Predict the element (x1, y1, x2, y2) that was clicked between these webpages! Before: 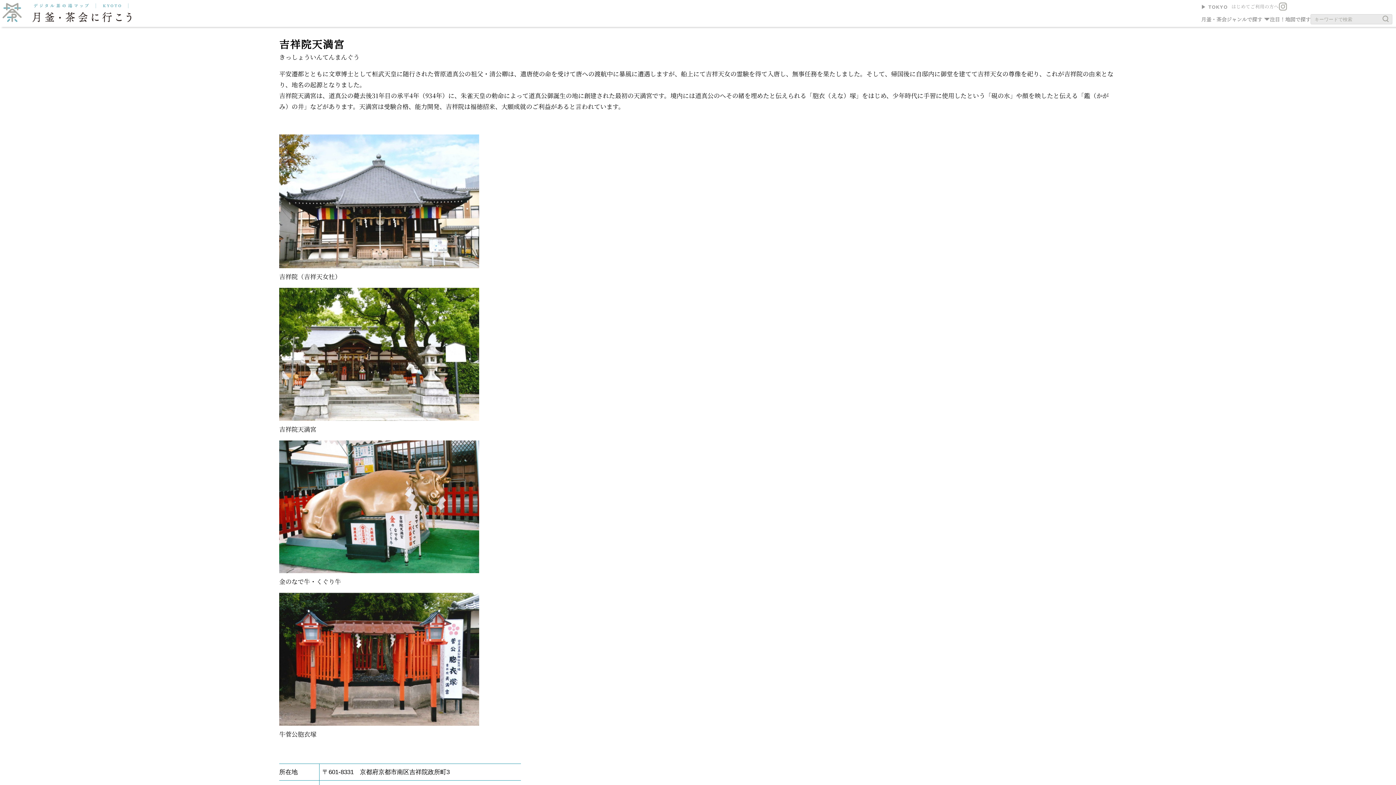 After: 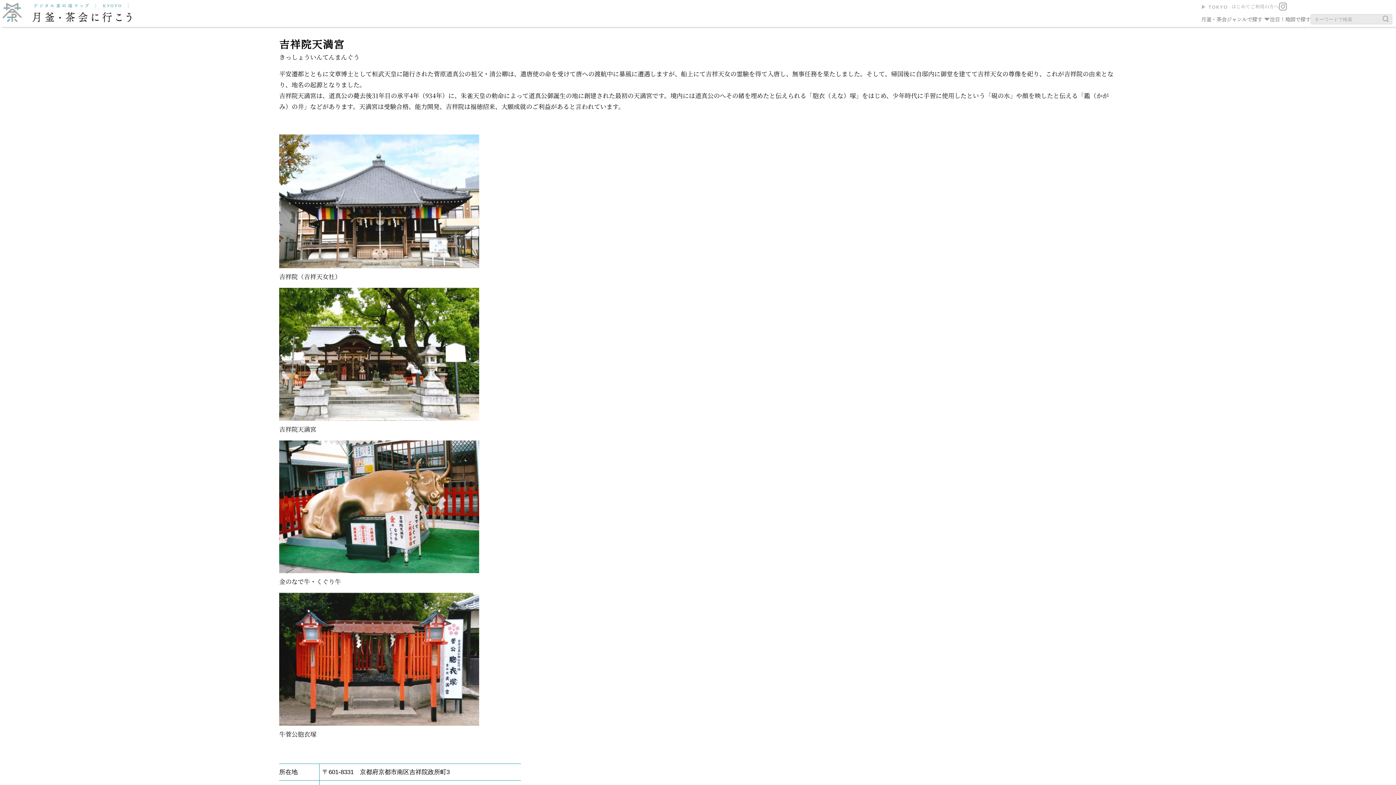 Action: bbox: (1201, 3, 1228, 10) label: ▶︎ TOKYO